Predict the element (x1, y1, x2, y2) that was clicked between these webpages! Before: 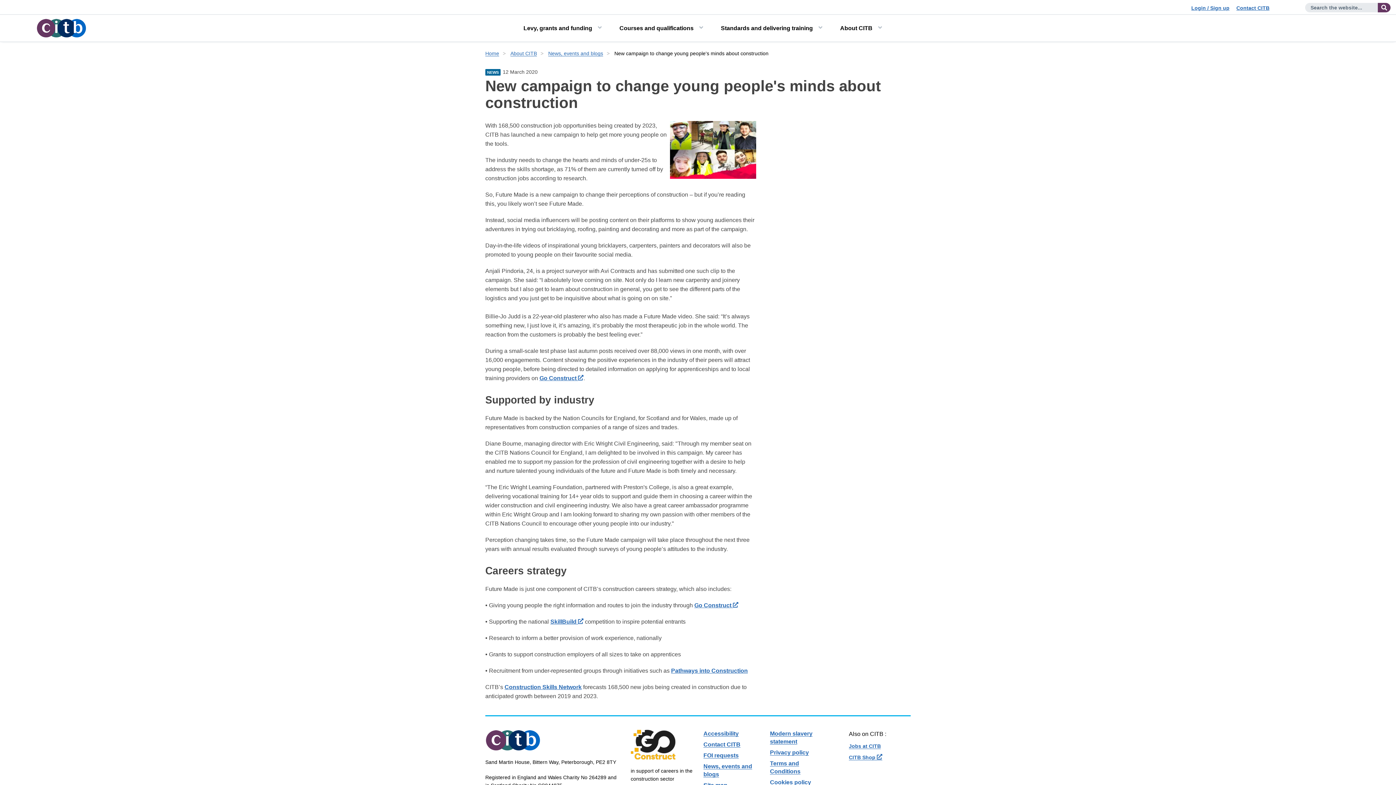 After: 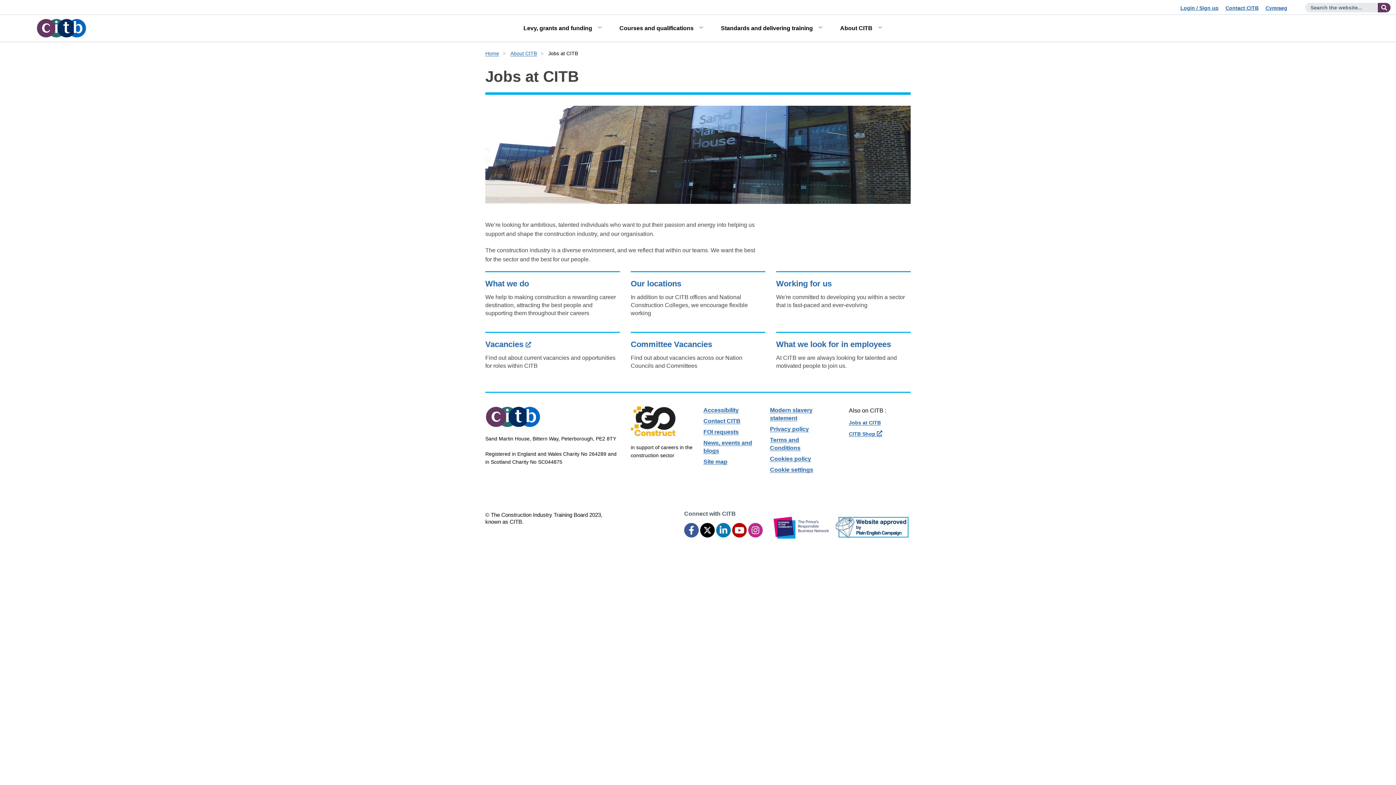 Action: bbox: (849, 743, 881, 749) label: Jobs at CITB